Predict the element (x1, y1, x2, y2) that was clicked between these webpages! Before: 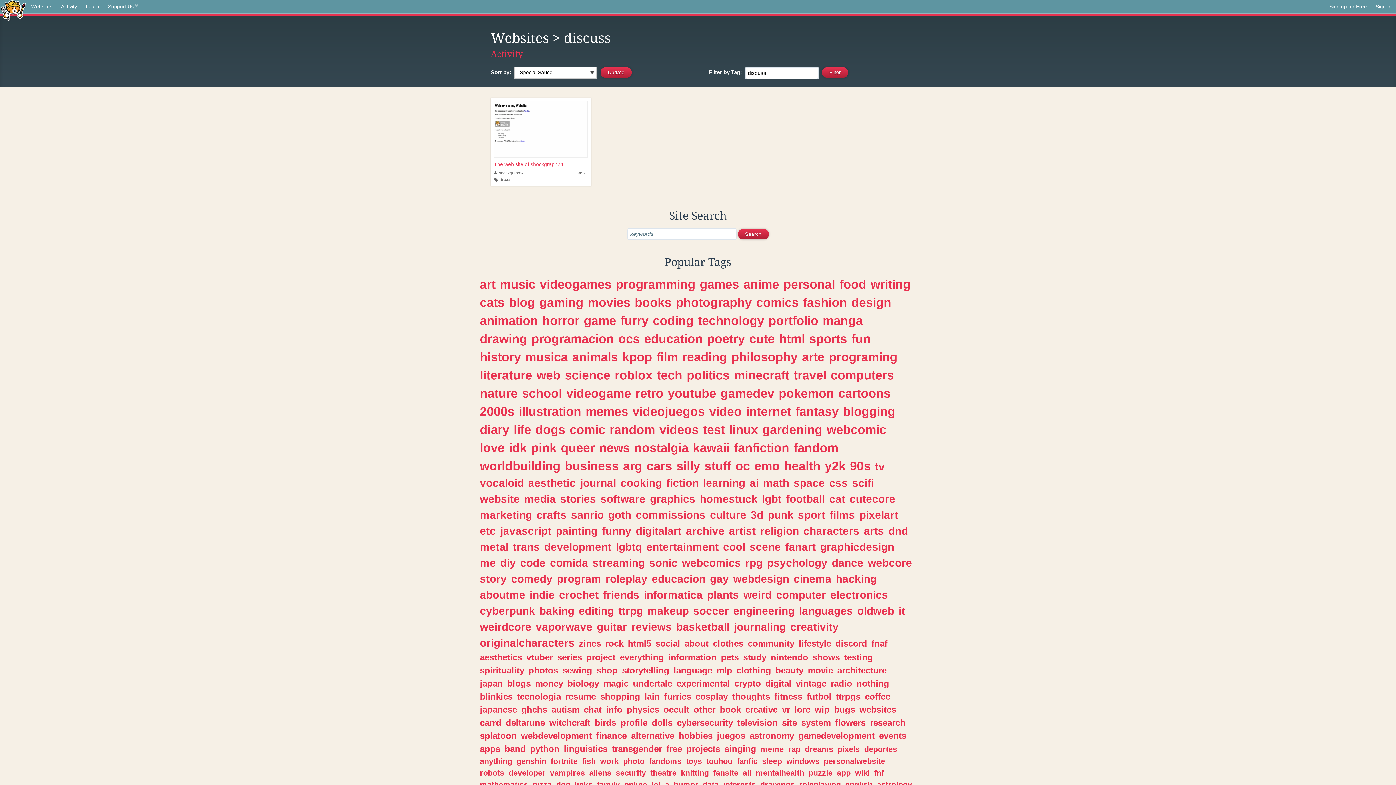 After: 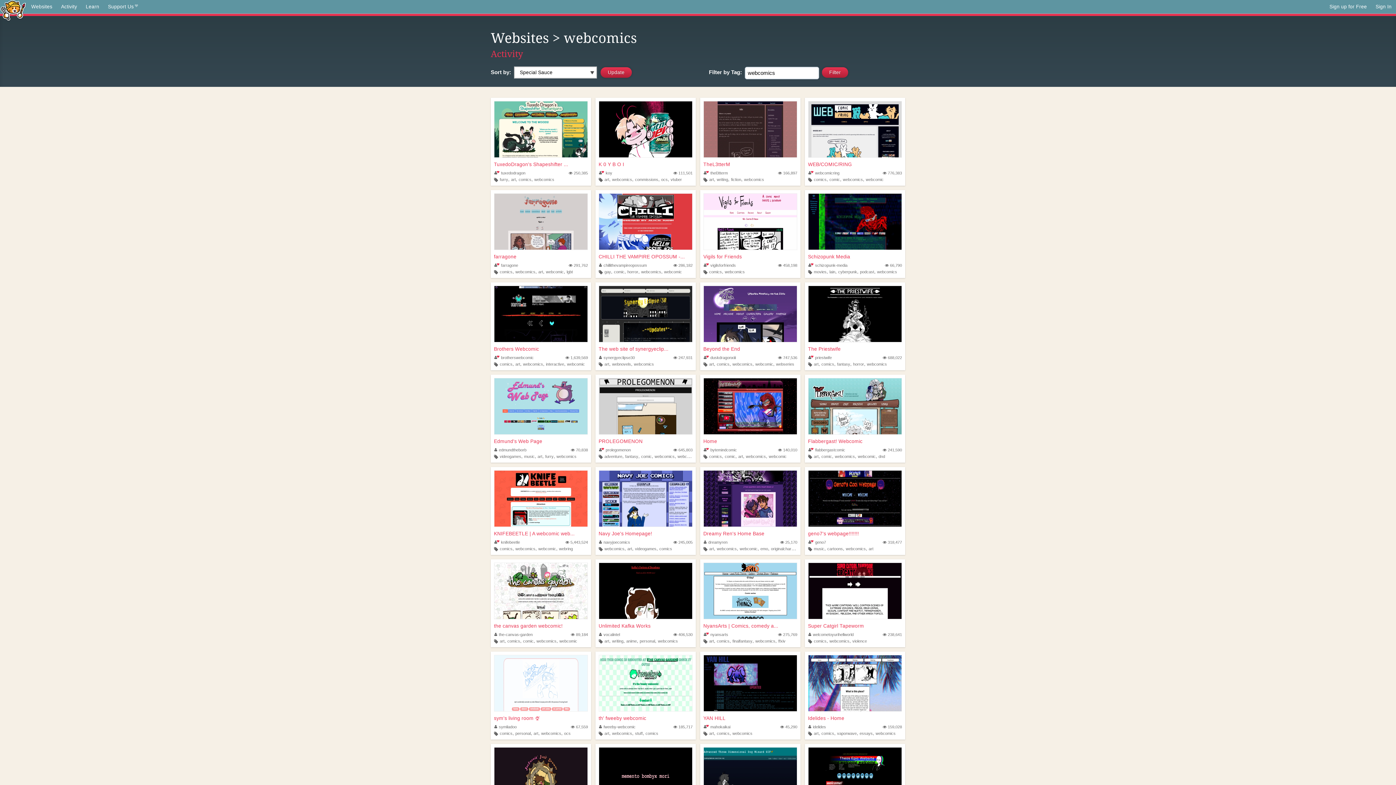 Action: bbox: (682, 556, 741, 568) label: webcomics